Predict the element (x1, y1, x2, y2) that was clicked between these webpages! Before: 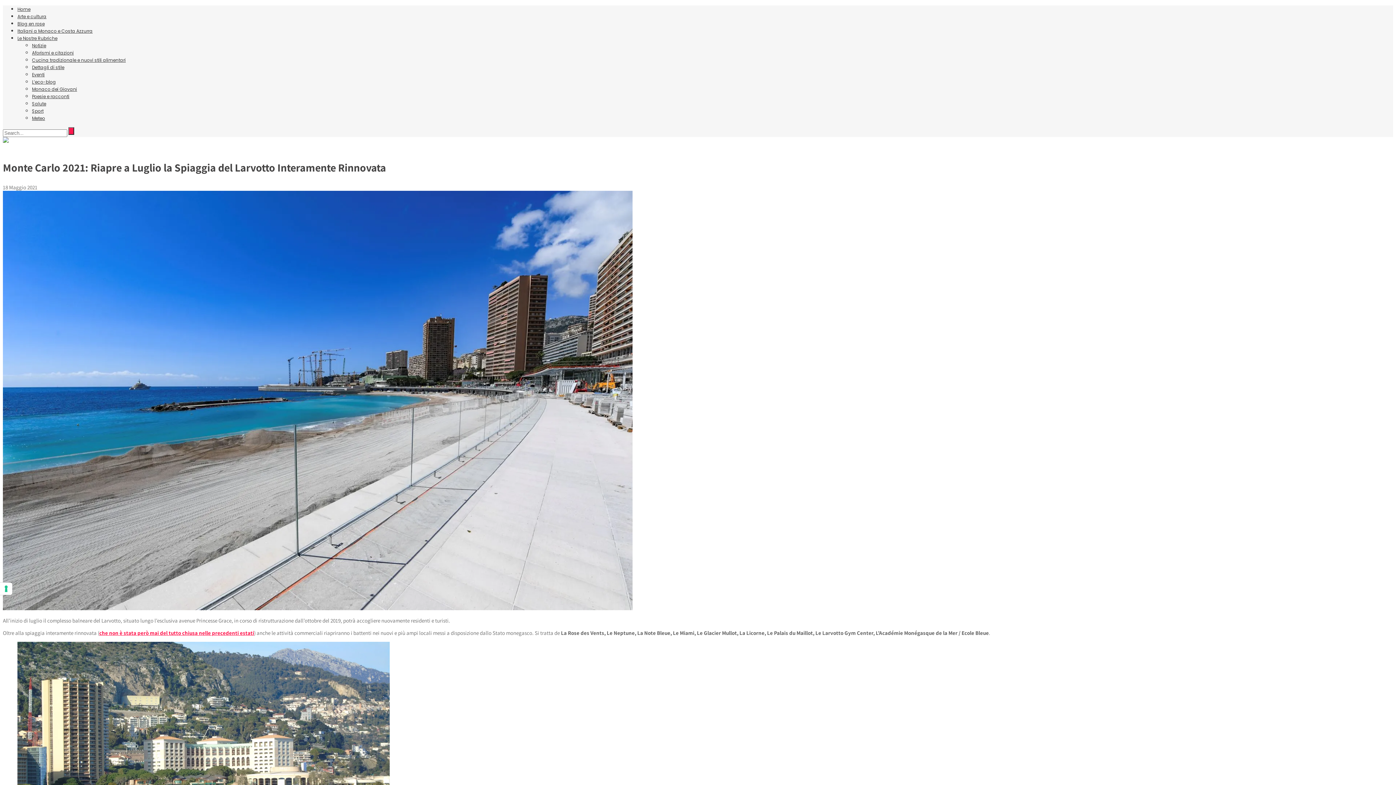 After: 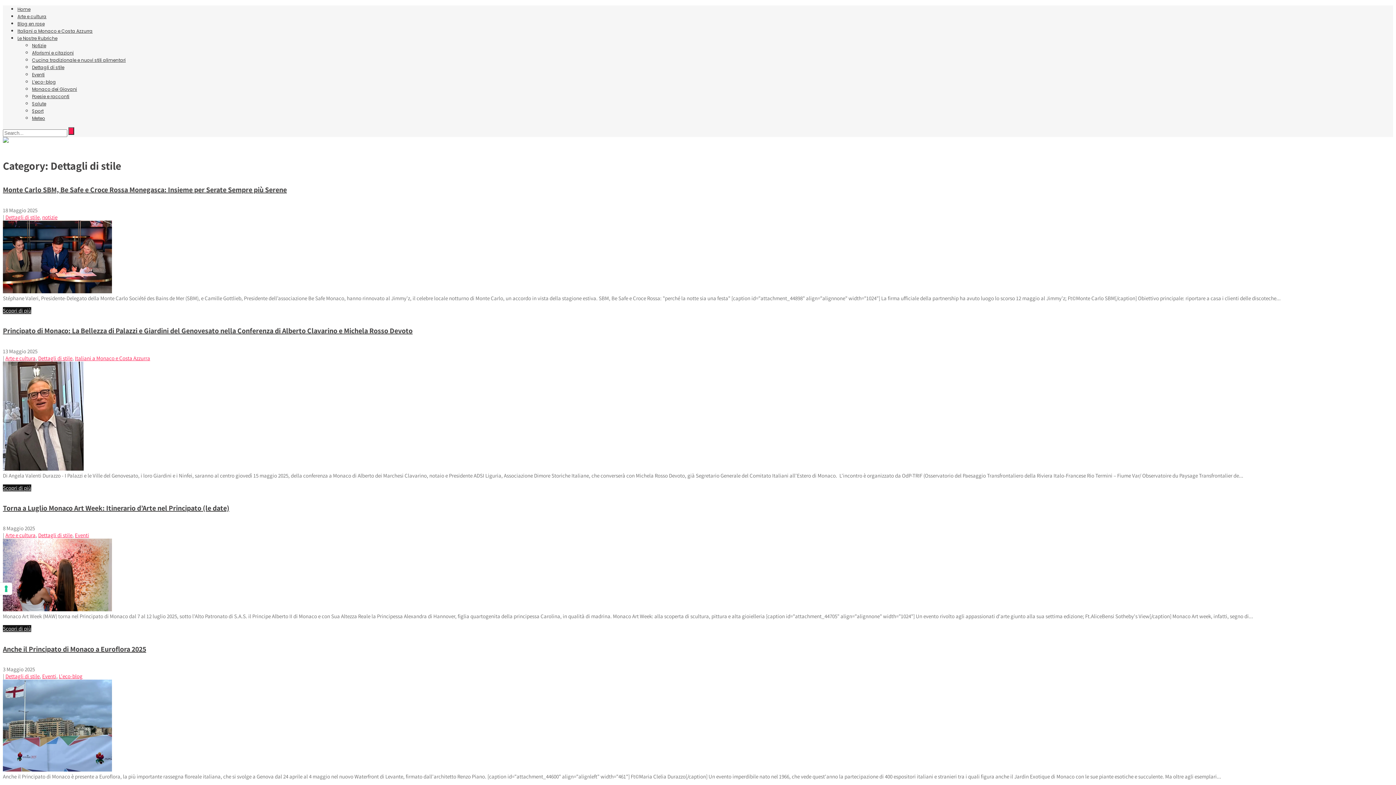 Action: bbox: (32, 64, 64, 70) label: Dettagli di stile